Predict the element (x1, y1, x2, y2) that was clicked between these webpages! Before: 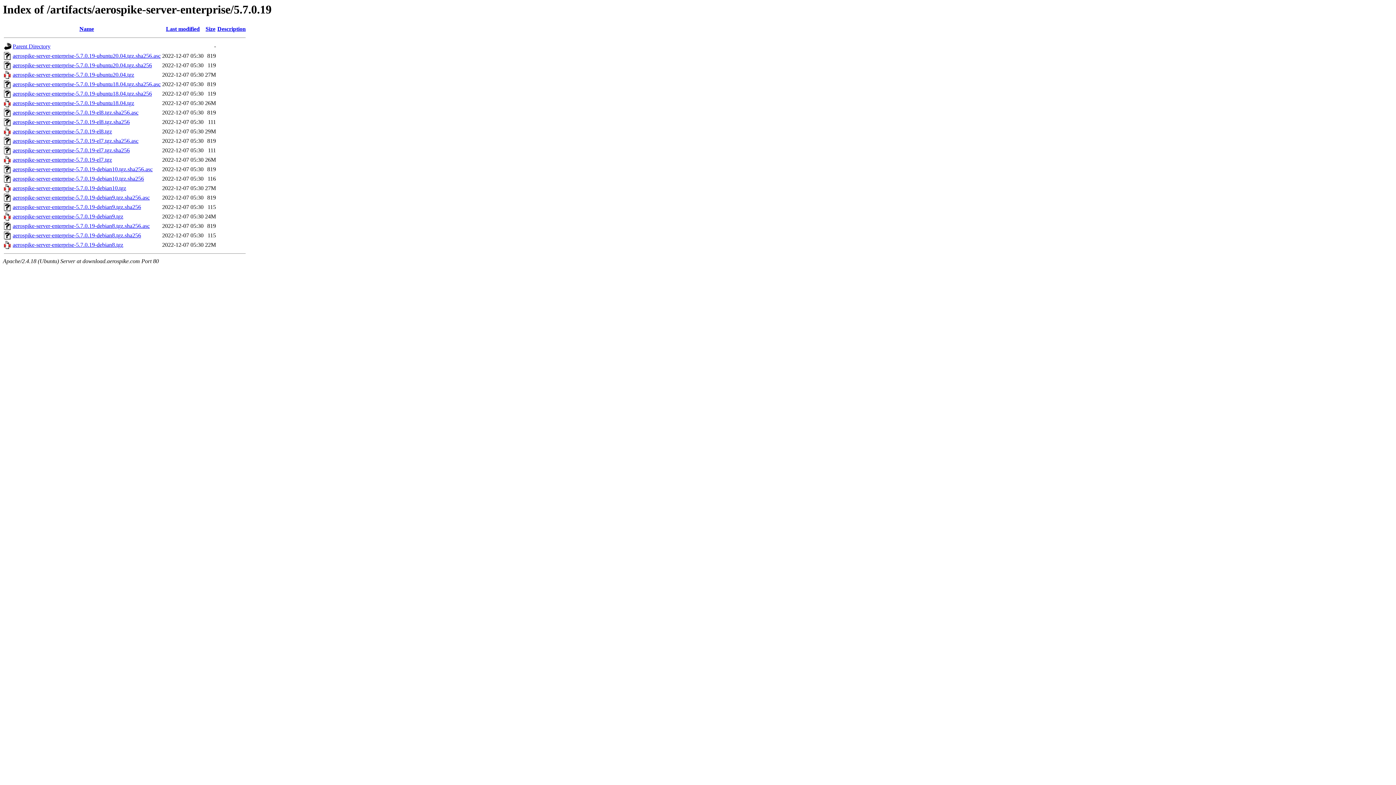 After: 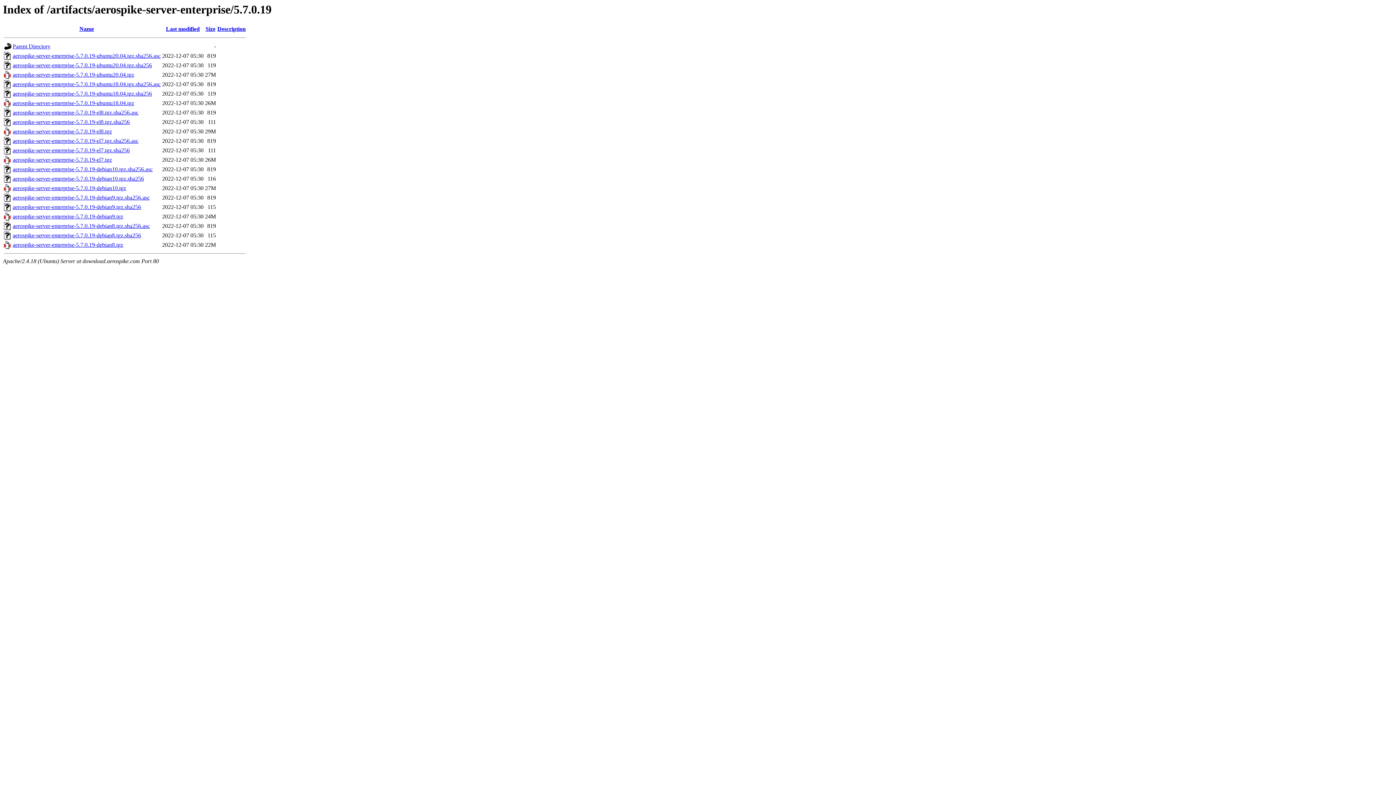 Action: bbox: (12, 194, 149, 200) label: aerospike-server-enterprise-5.7.0.19-debian9.tgz.sha256.asc